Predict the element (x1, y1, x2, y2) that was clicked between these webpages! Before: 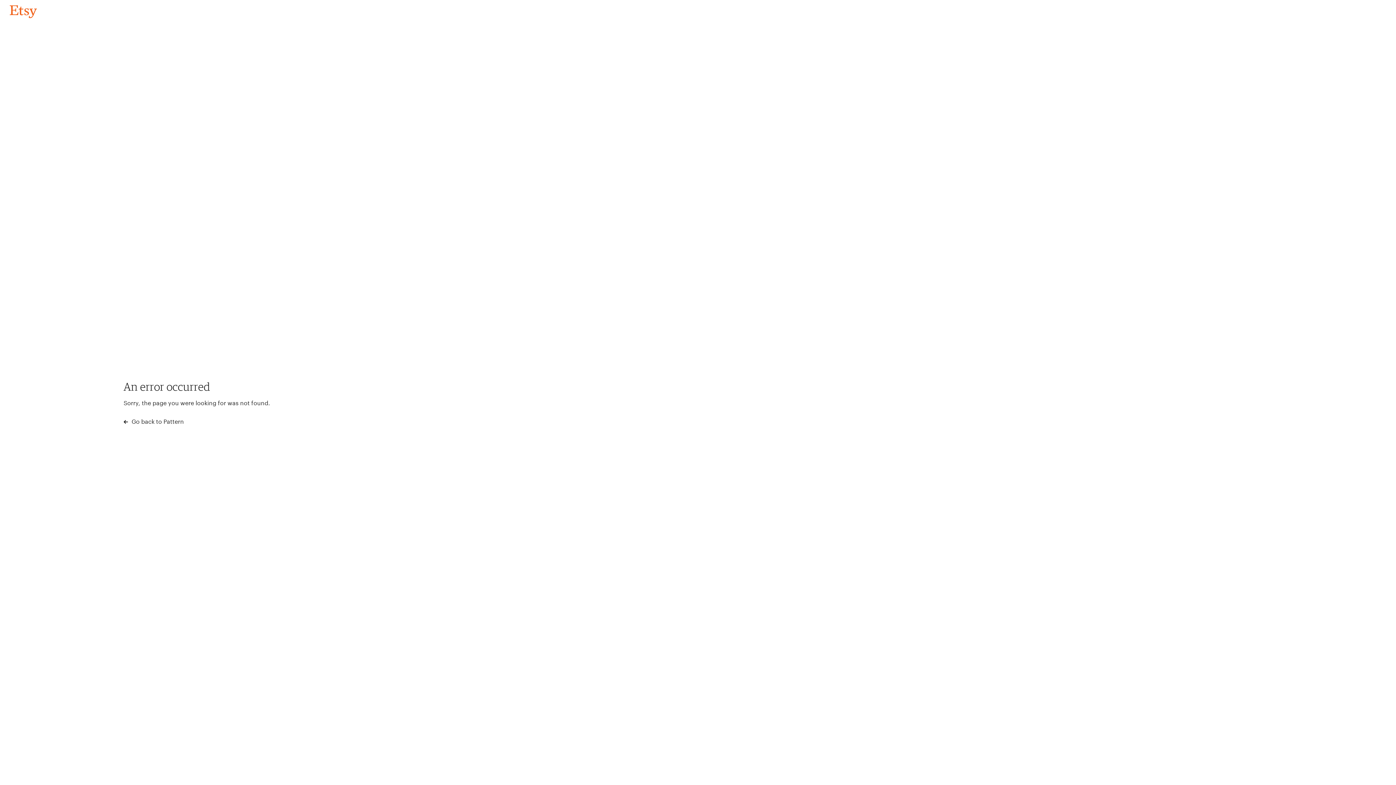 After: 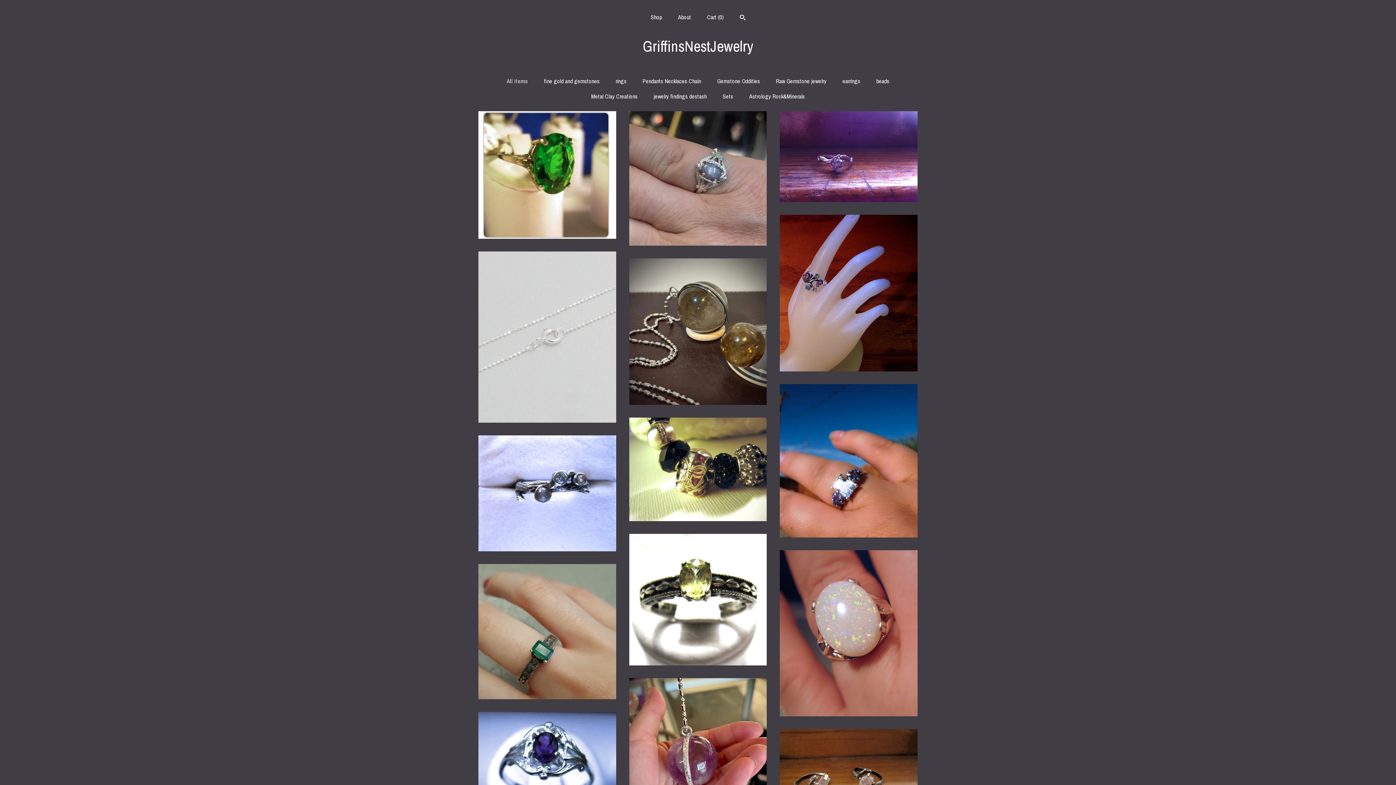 Action: bbox: (4, 3, 42, 18) label: Go back to Pattern